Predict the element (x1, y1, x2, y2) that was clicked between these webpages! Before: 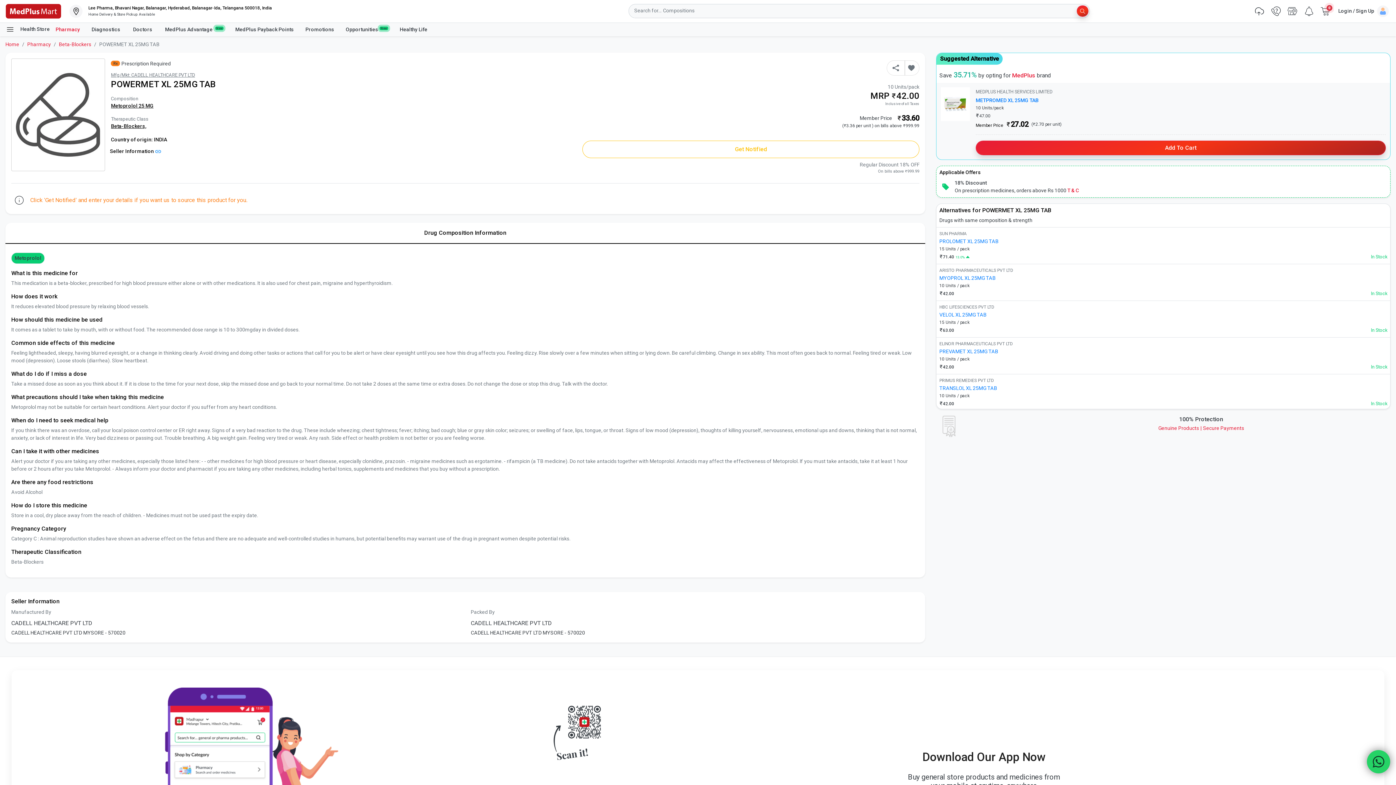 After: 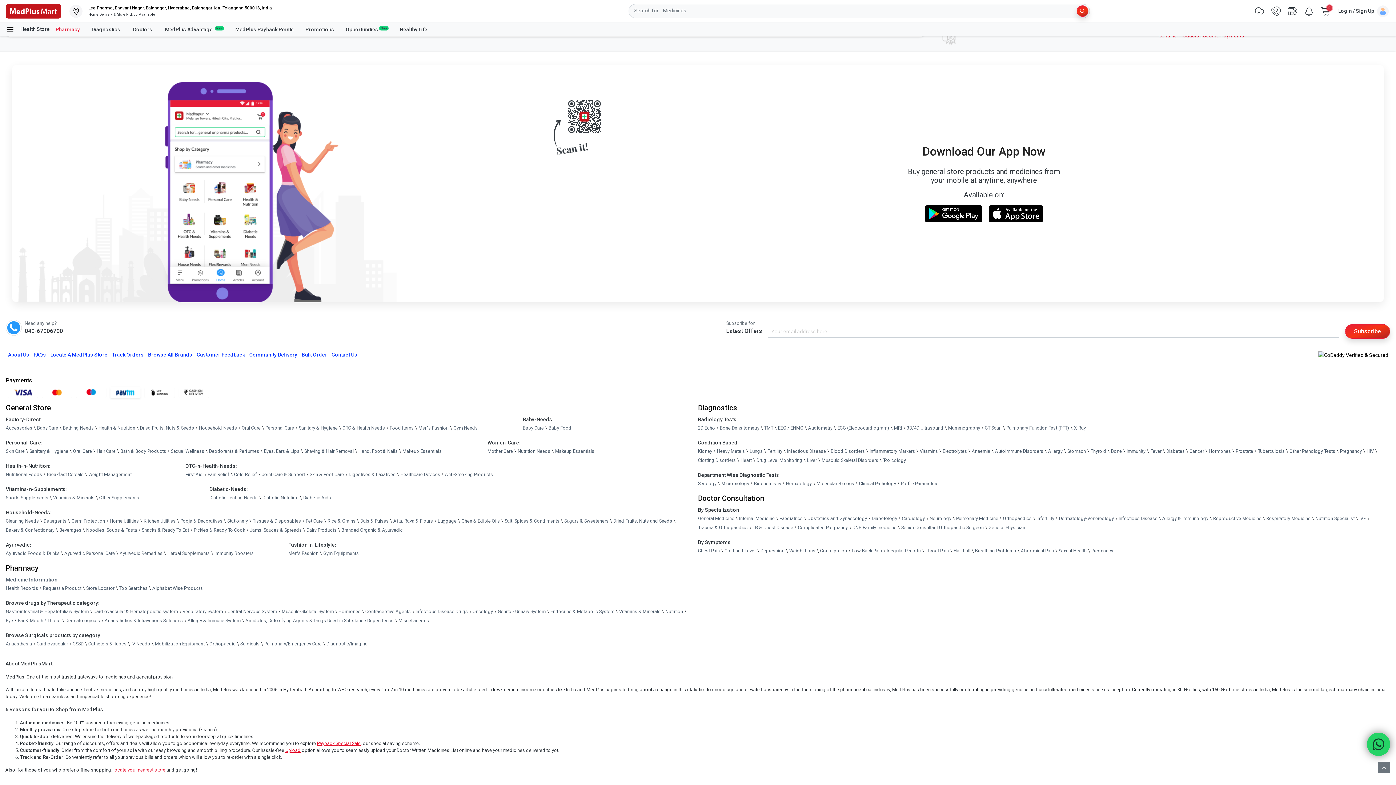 Action: bbox: (110, 742, 140, 754)